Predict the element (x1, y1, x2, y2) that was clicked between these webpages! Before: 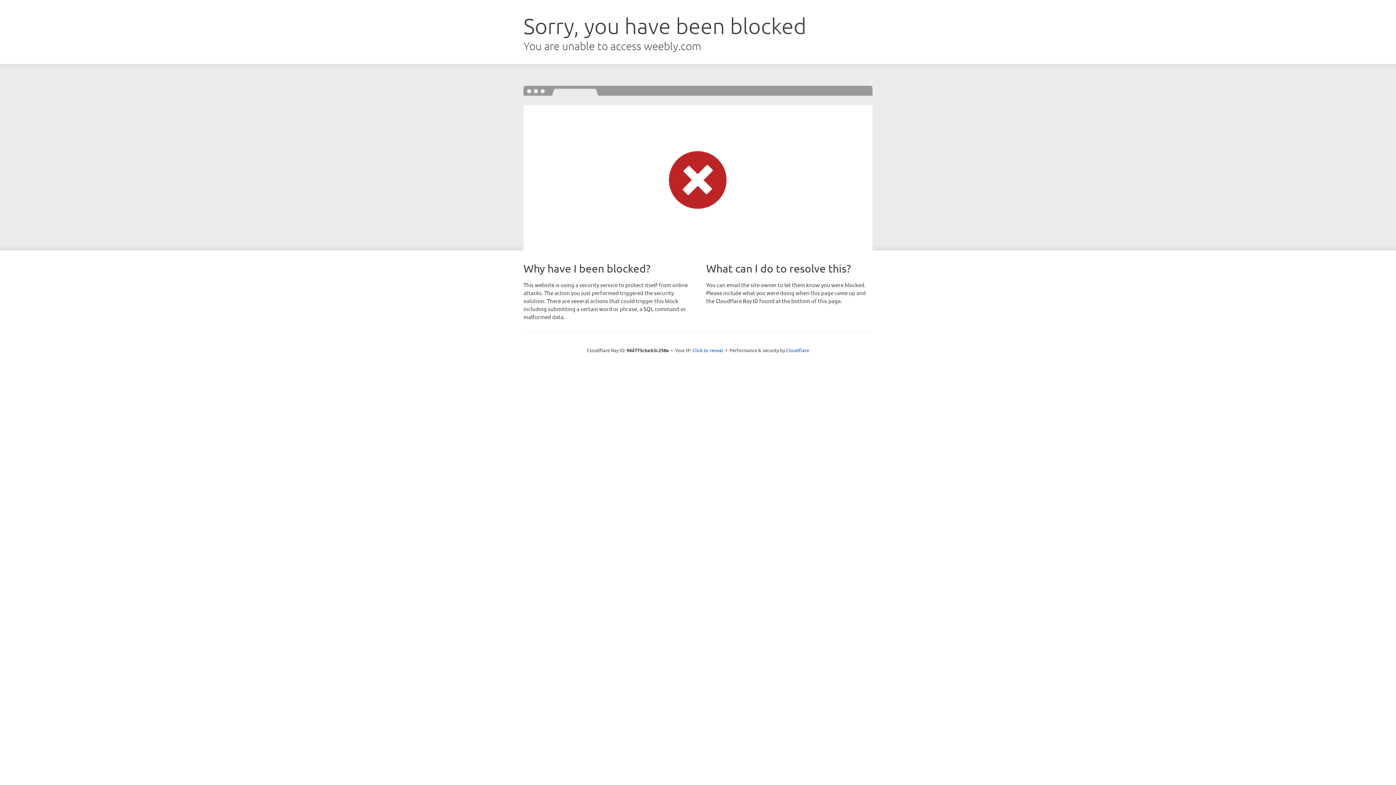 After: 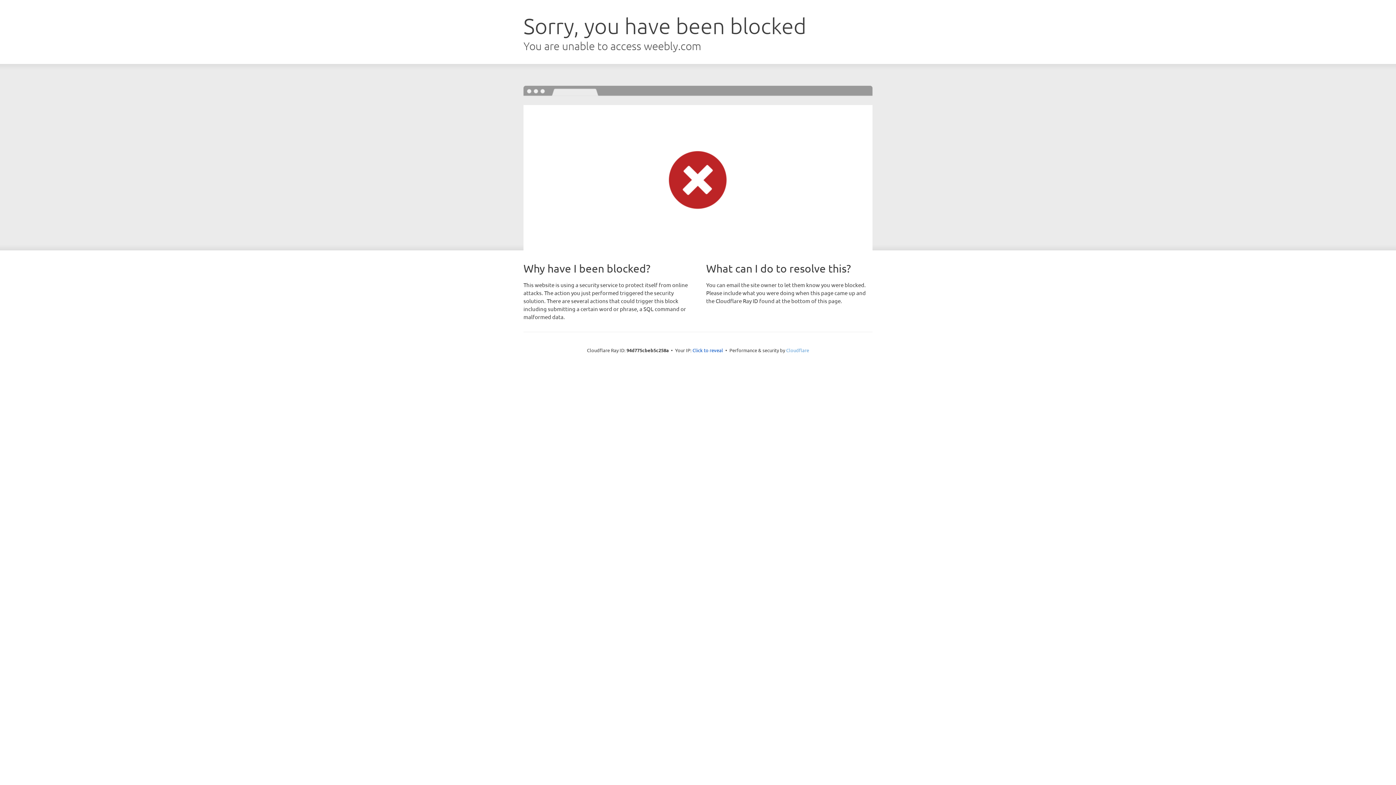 Action: bbox: (786, 347, 809, 353) label: Cloudflare